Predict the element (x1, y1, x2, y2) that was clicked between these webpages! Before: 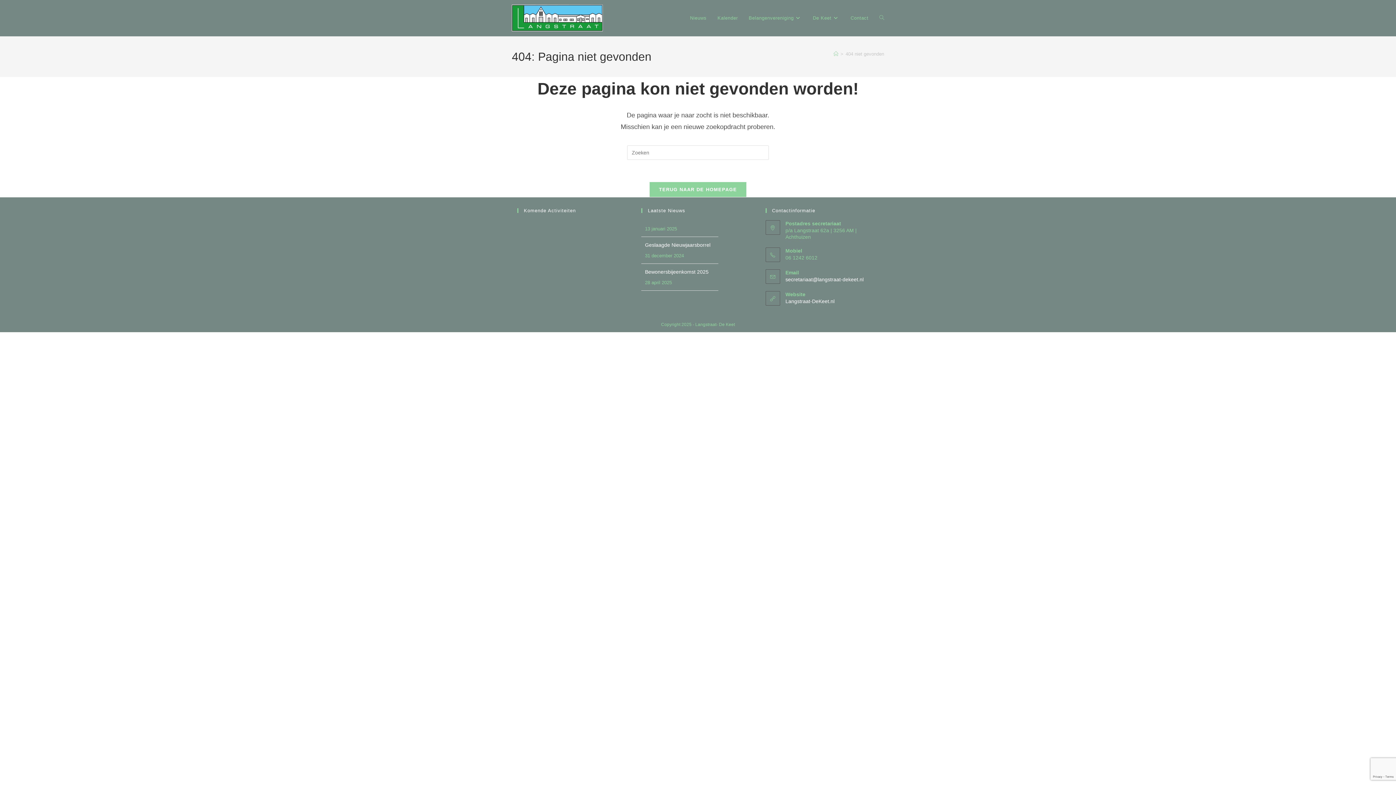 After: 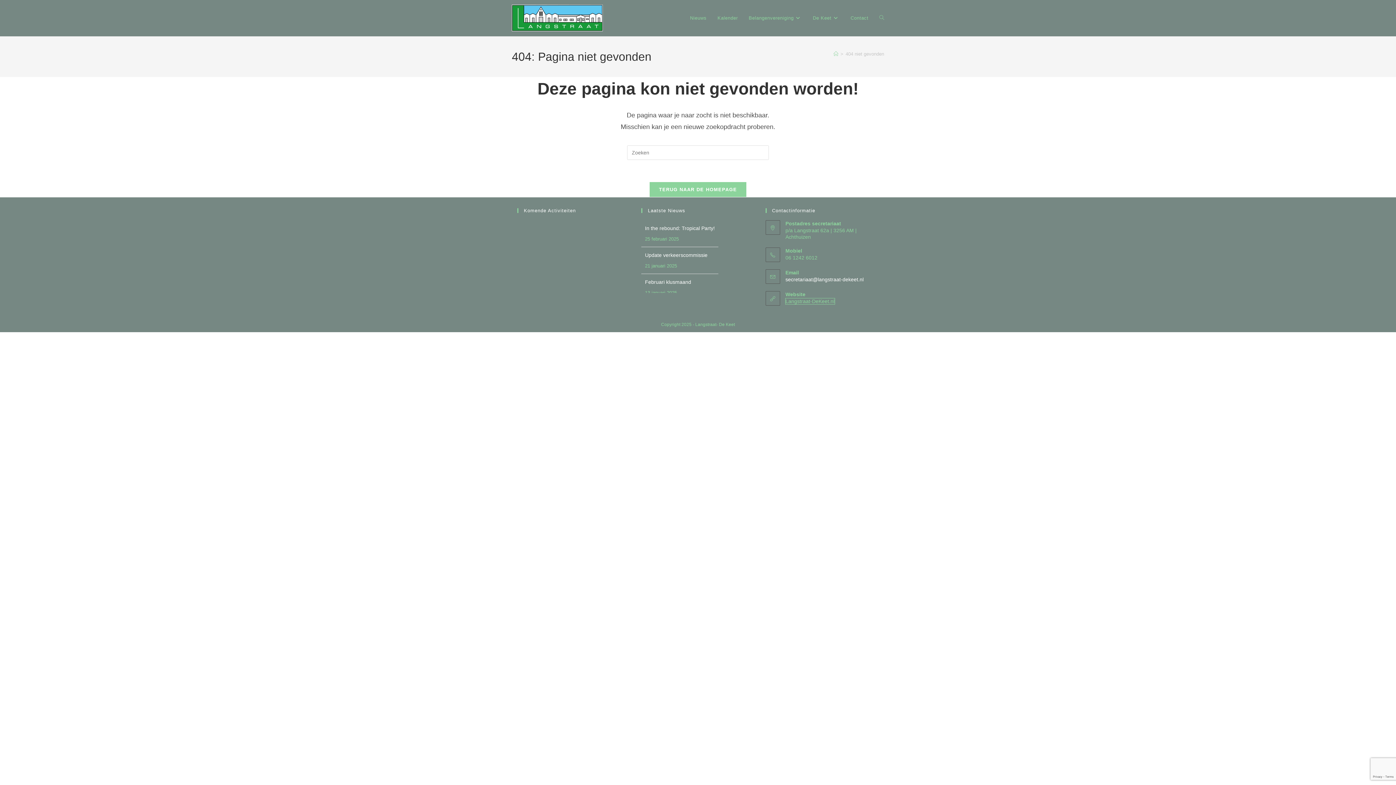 Action: bbox: (785, 298, 834, 304) label: Langstraat-DeKeet.nl